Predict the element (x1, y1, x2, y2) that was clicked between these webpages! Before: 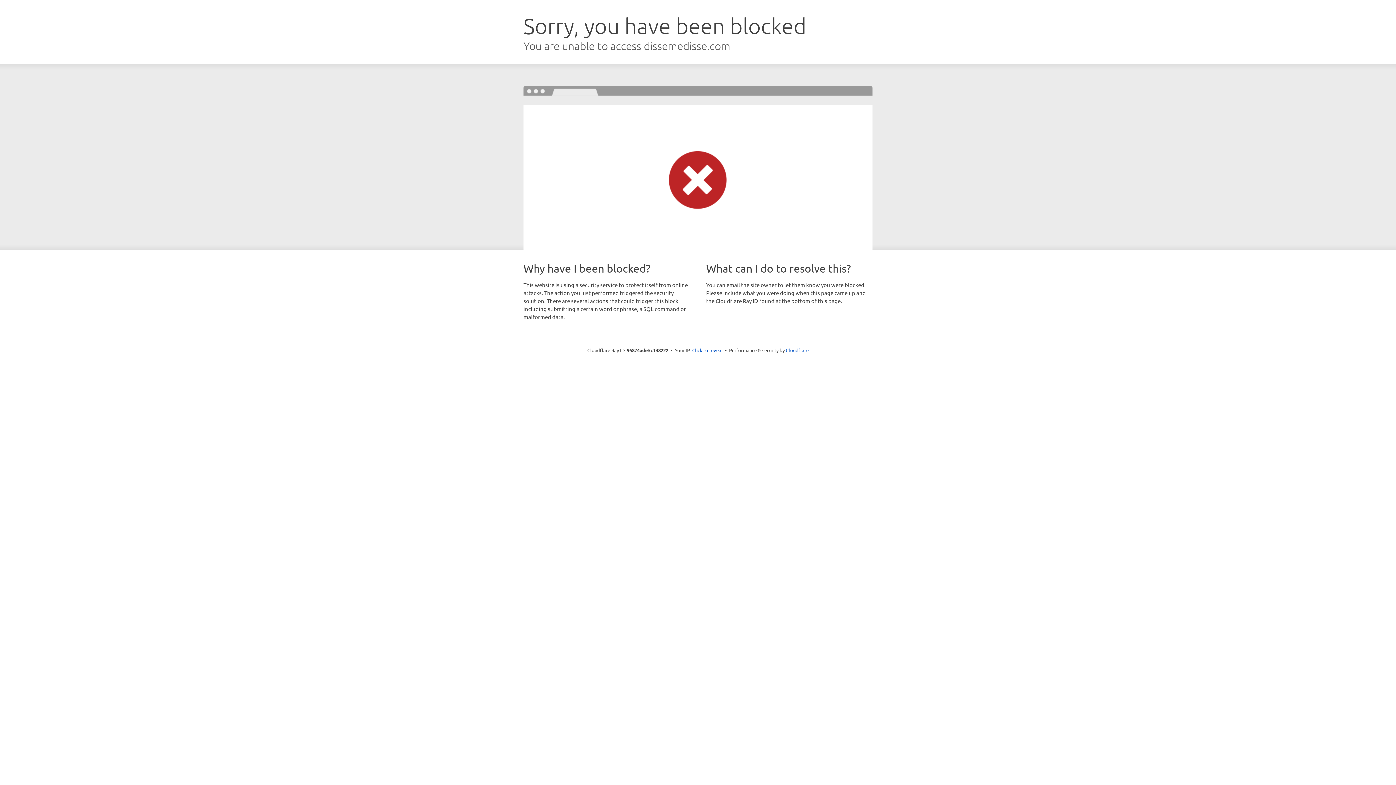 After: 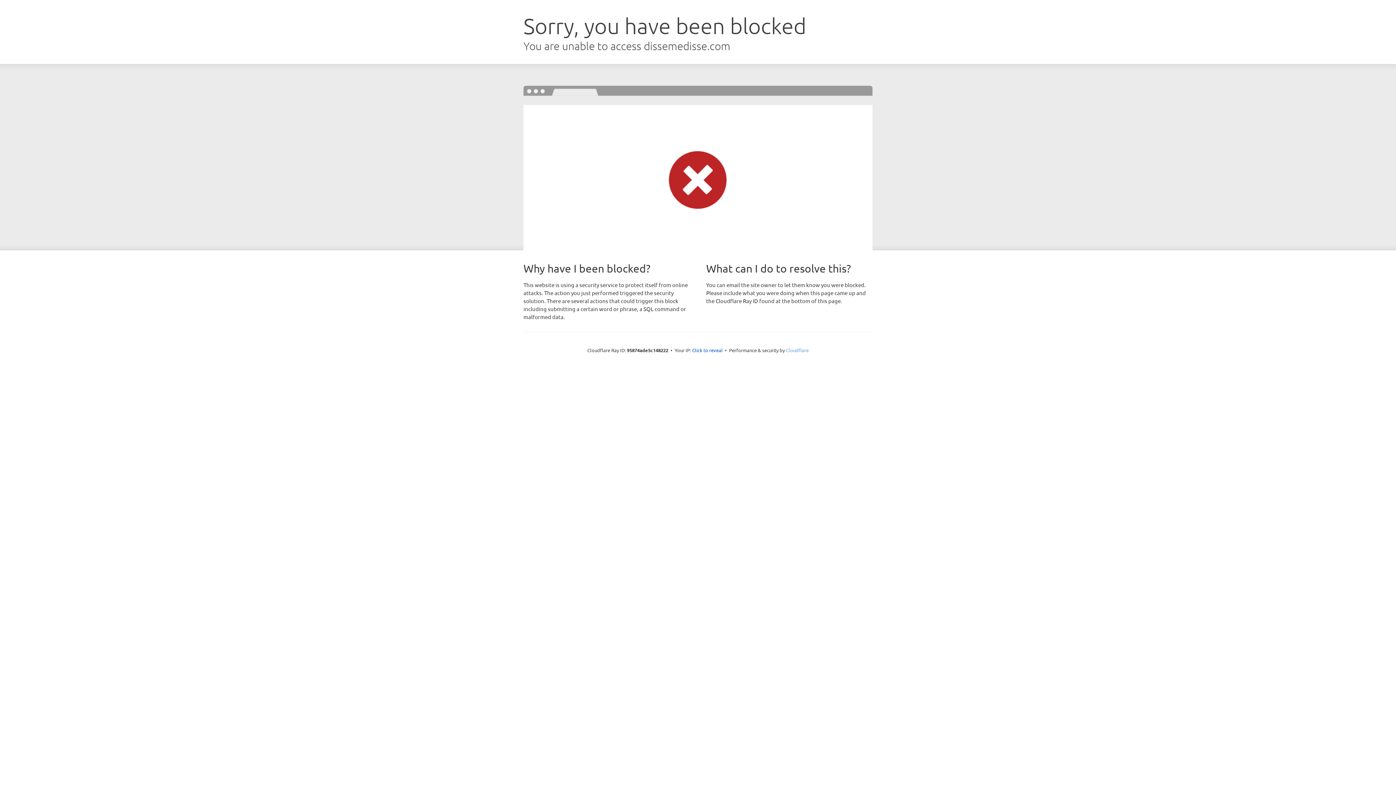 Action: bbox: (786, 347, 808, 353) label: Cloudflare